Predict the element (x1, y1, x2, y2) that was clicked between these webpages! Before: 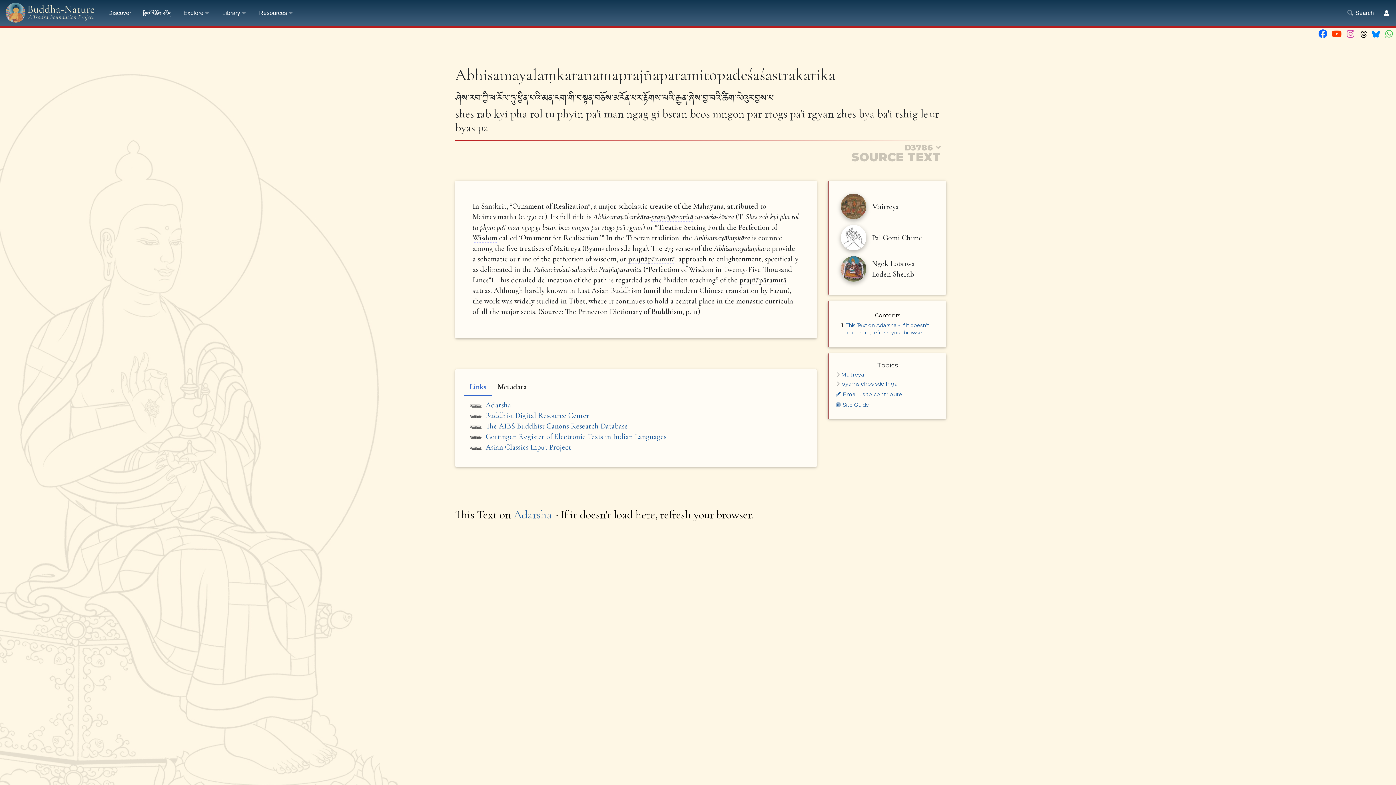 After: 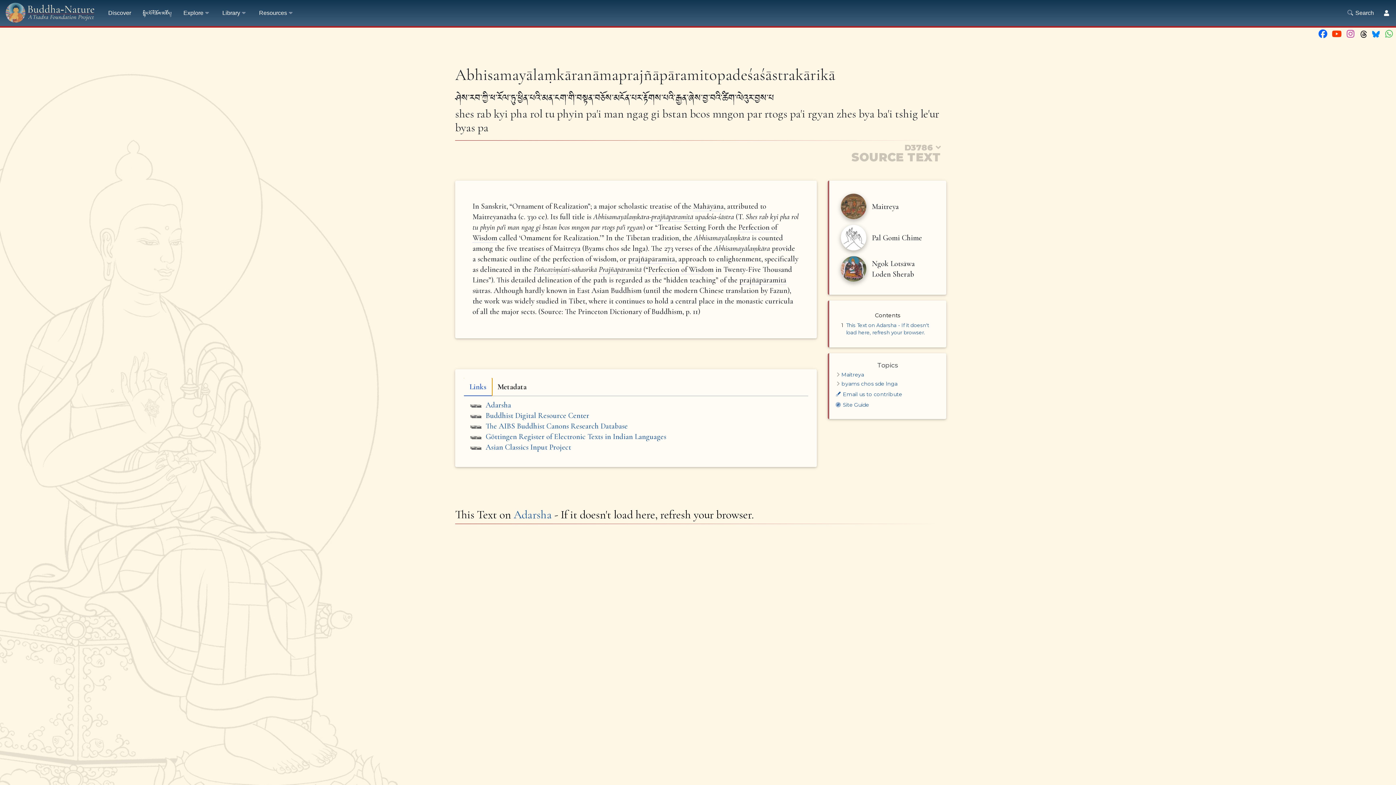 Action: bbox: (464, 378, 492, 396) label: Links